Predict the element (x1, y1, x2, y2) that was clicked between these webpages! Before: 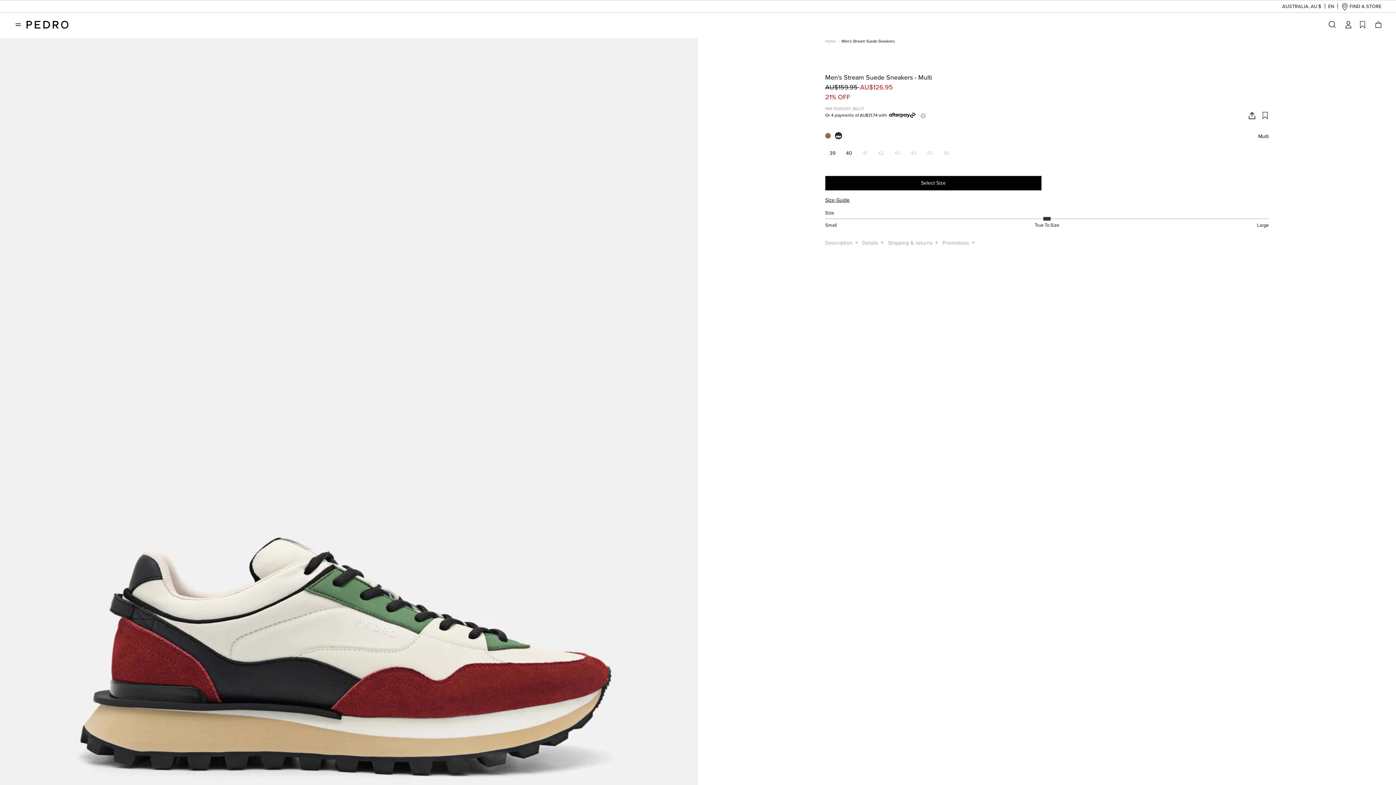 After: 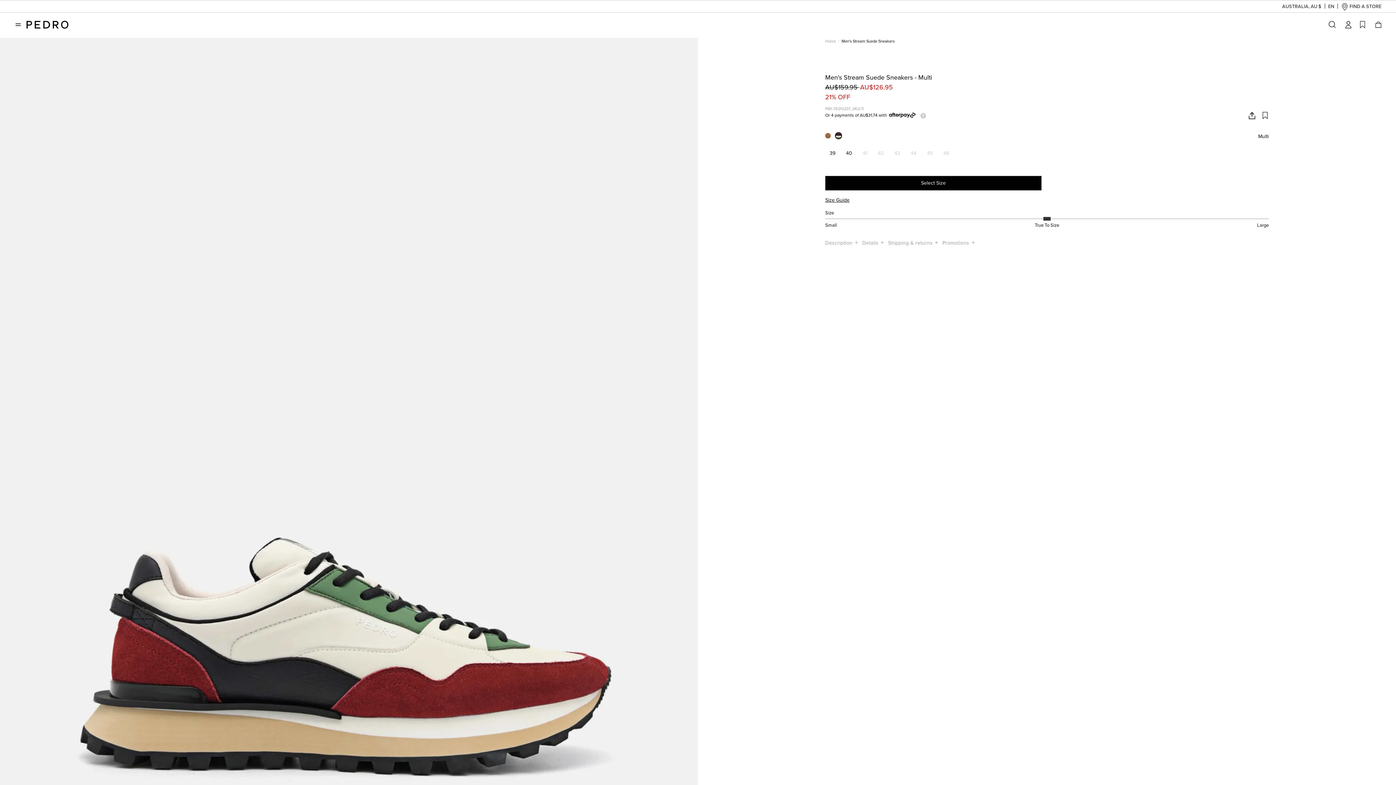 Action: label: 42 bbox: (873, 148, 890, 164)